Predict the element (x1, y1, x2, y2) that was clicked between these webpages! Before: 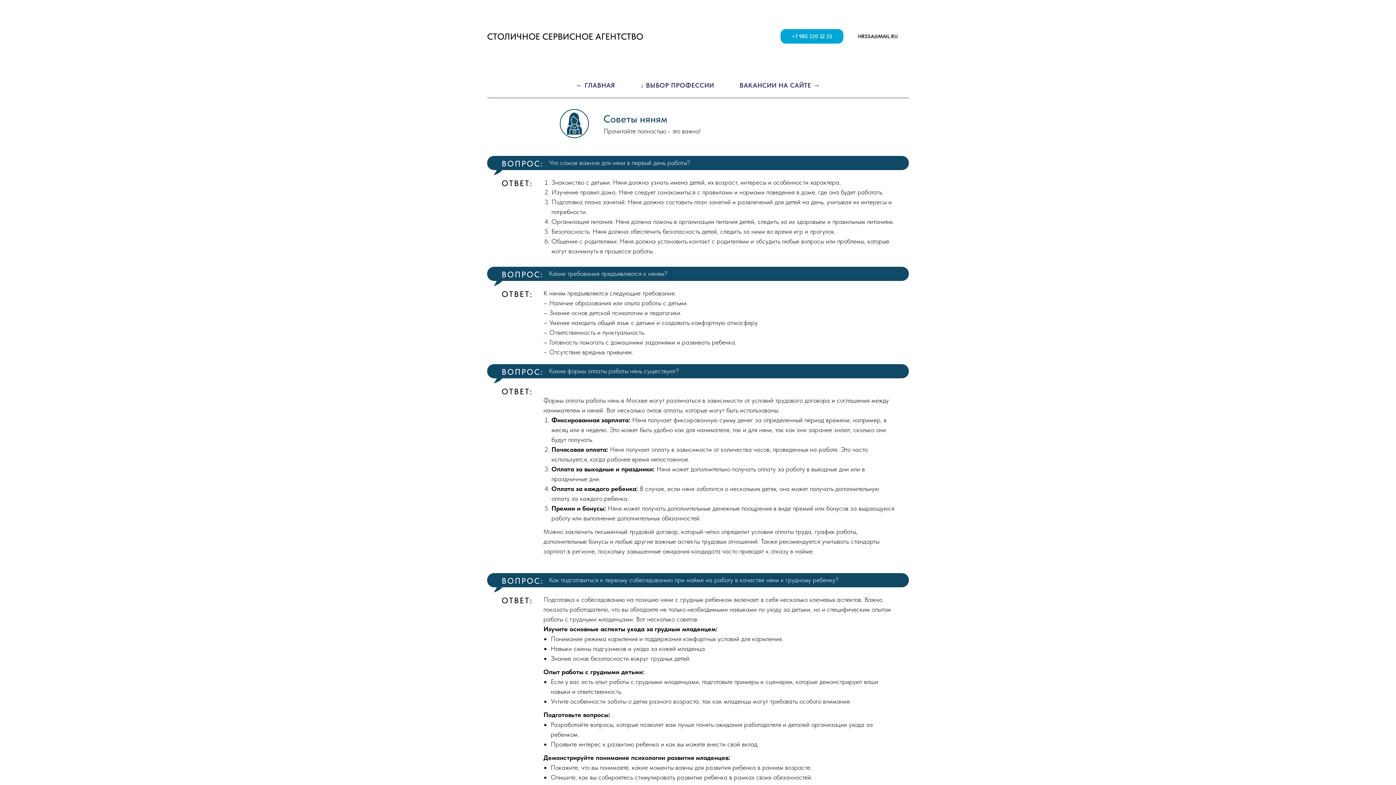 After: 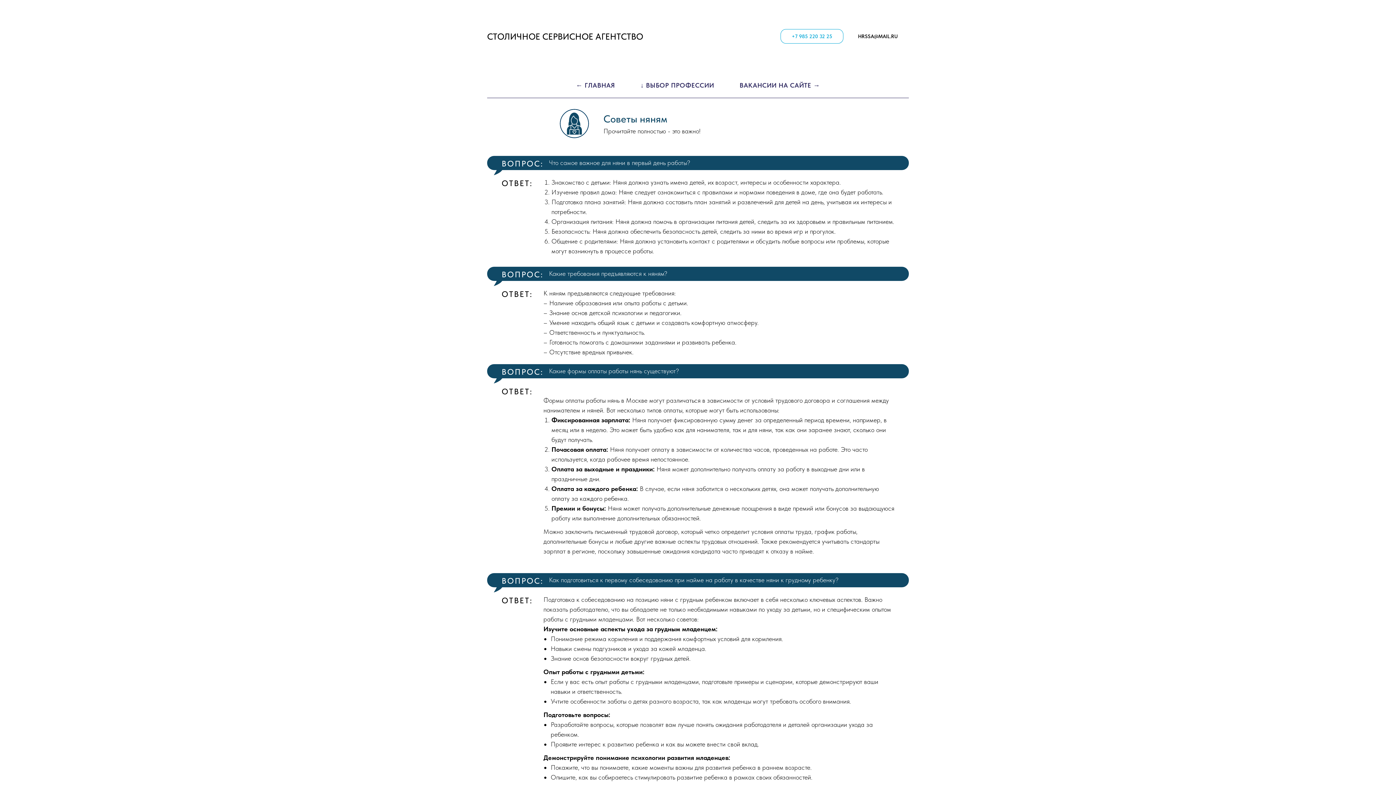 Action: bbox: (780, 29, 843, 43) label: +7 985 220 32 25